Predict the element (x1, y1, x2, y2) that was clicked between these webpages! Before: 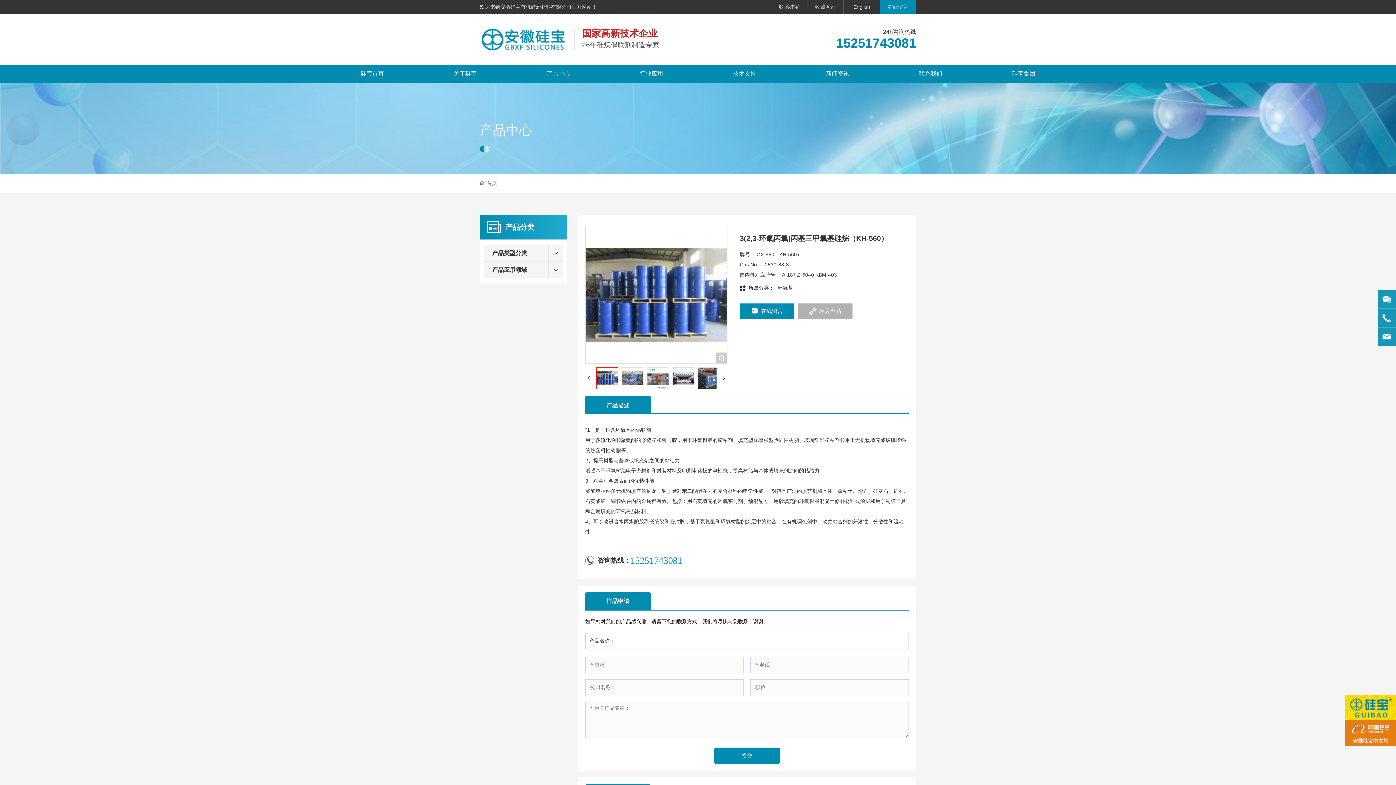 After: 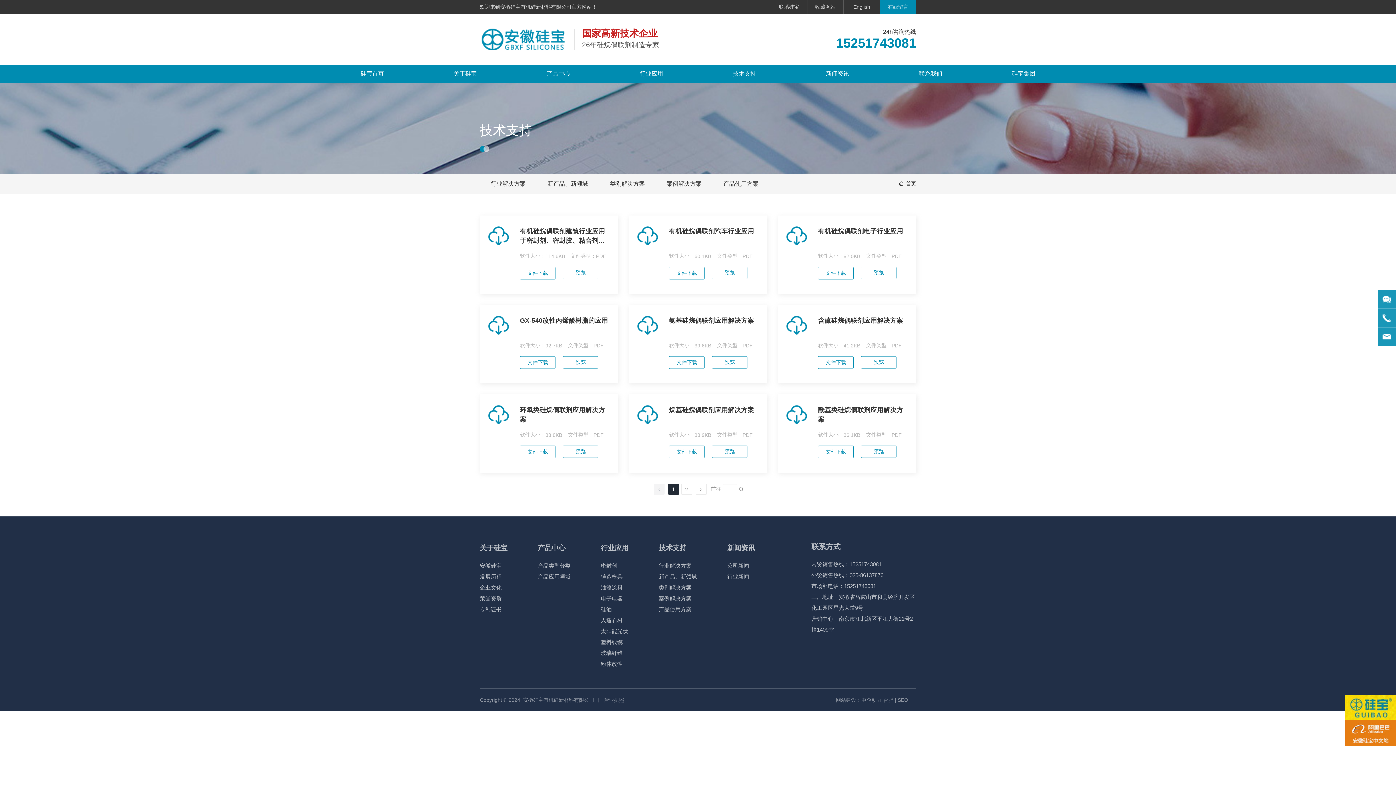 Action: bbox: (698, 64, 791, 82) label: 技术支持